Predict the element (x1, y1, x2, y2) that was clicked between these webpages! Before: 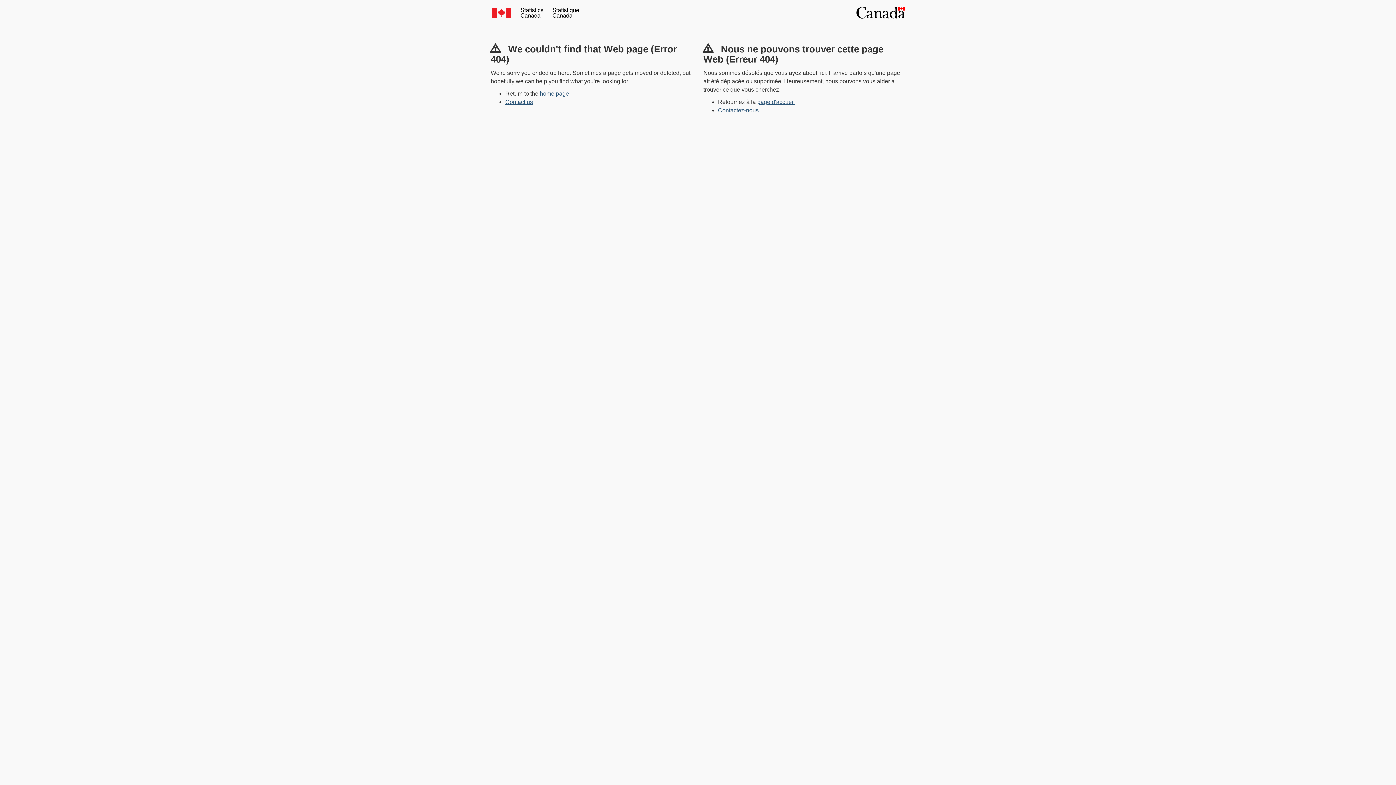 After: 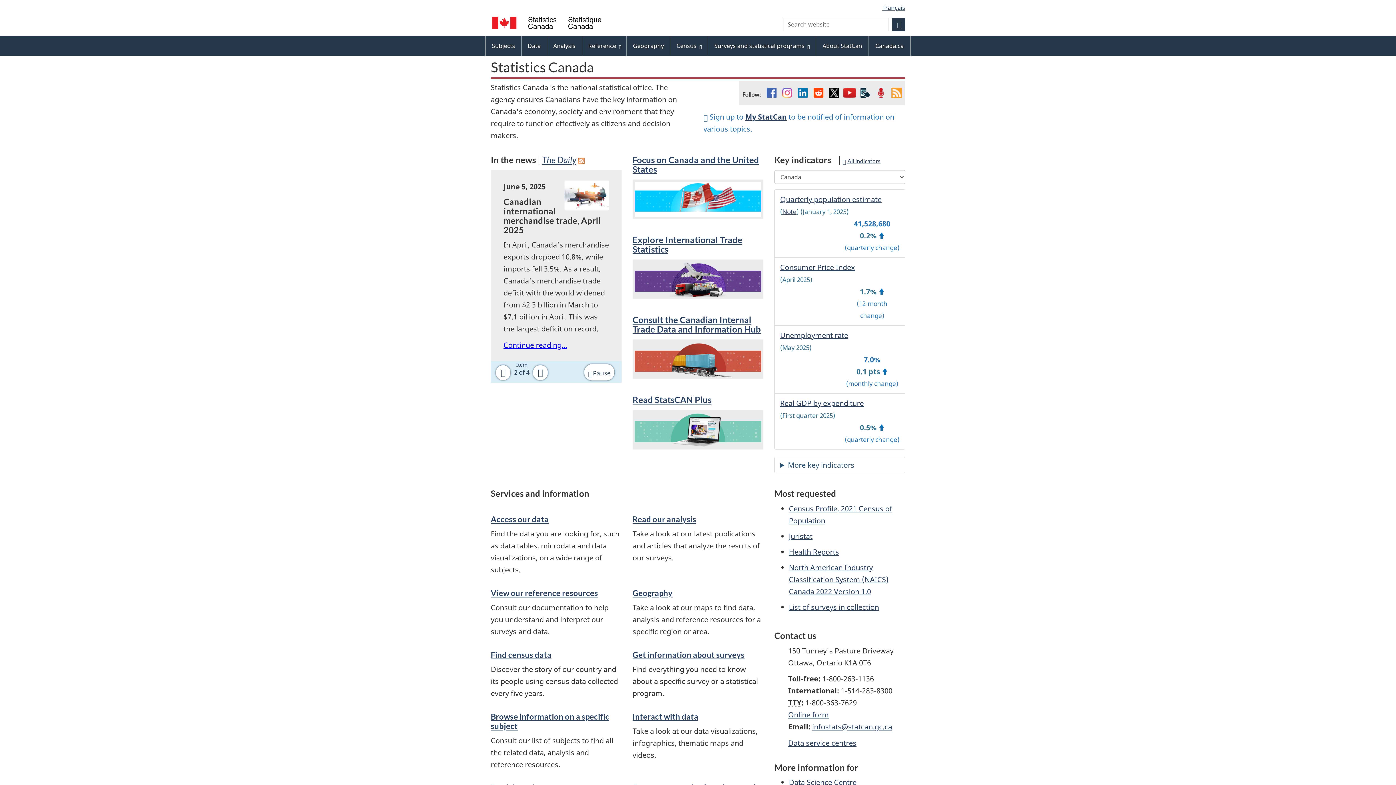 Action: bbox: (540, 90, 569, 96) label: home page